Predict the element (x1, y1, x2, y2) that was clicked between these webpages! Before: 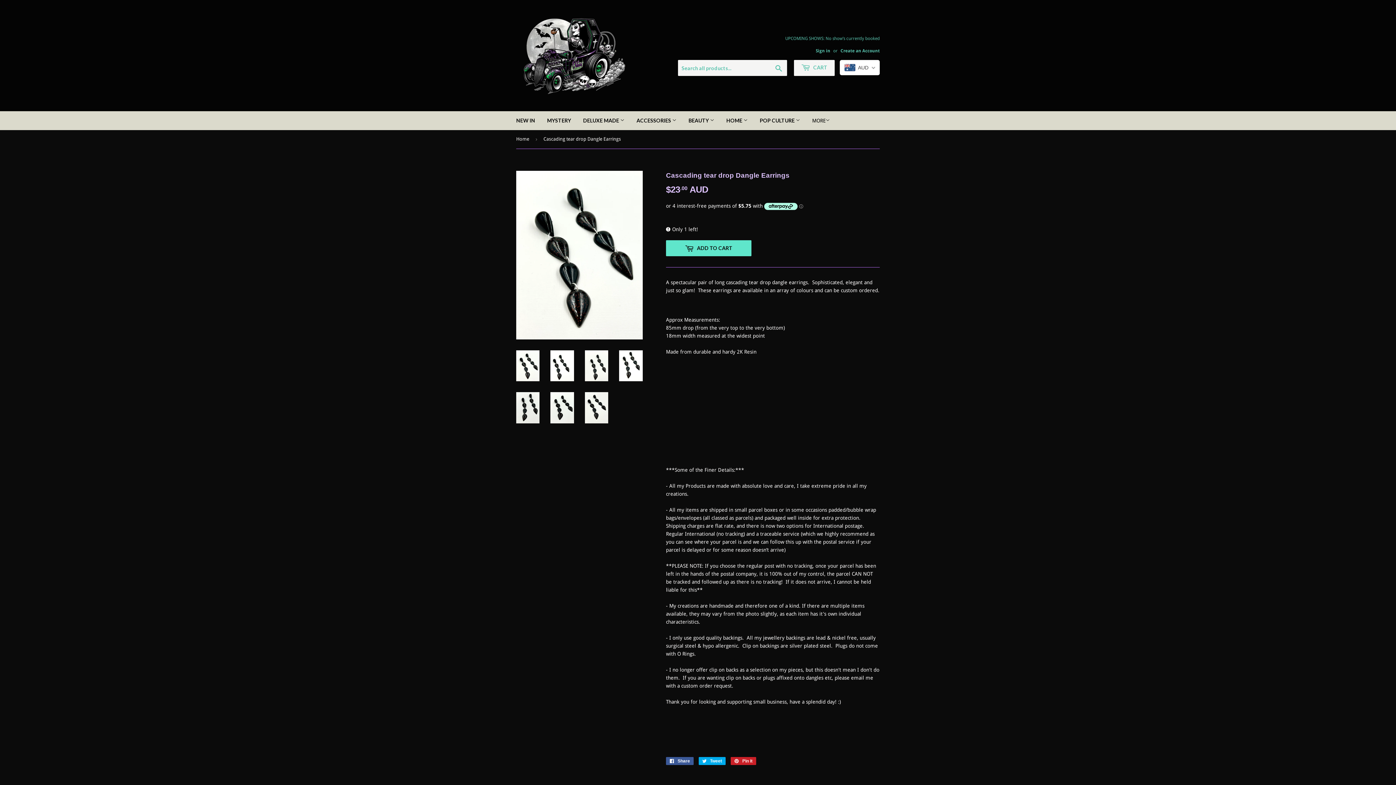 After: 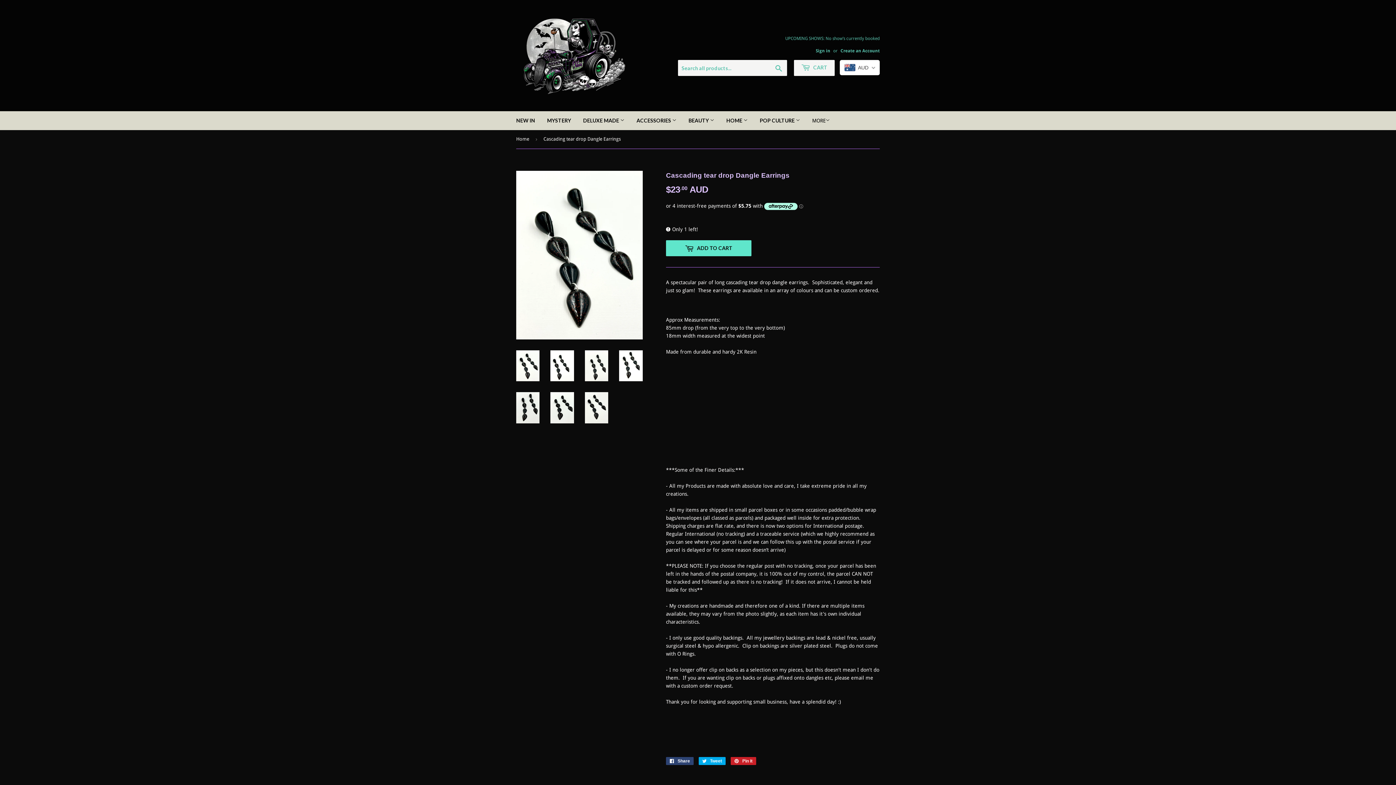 Action: label:  Share
Share on Facebook bbox: (666, 757, 693, 765)